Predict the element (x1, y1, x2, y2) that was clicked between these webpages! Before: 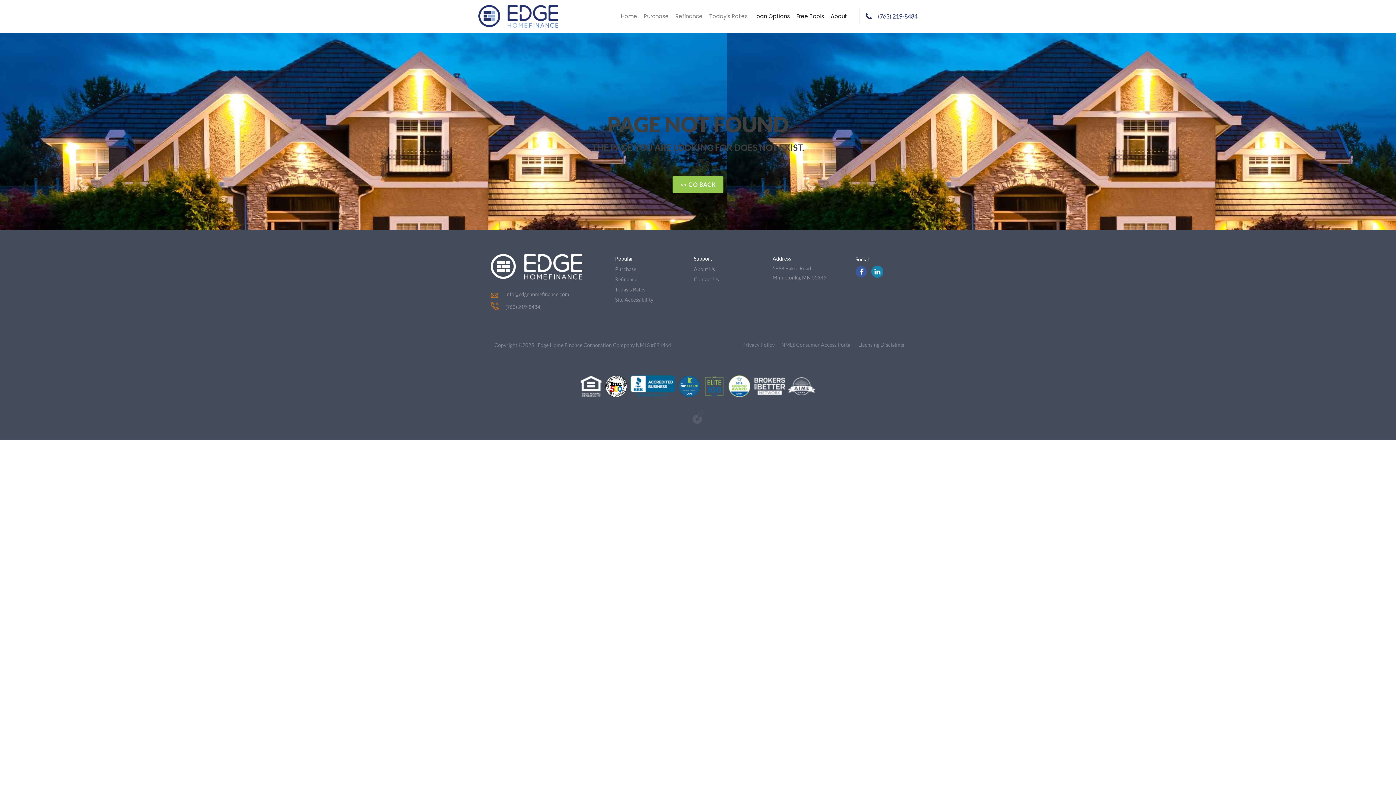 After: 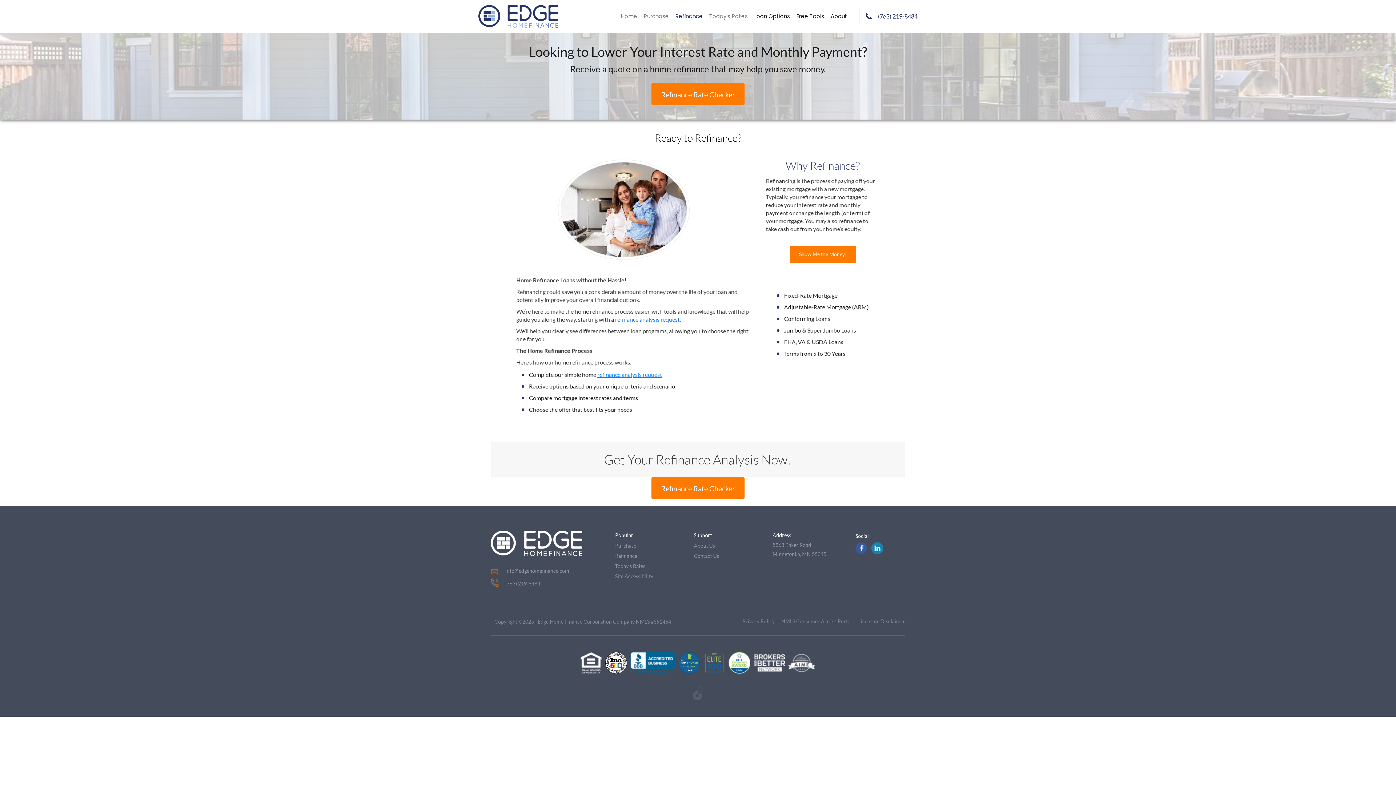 Action: bbox: (615, 276, 637, 282) label: Refinance